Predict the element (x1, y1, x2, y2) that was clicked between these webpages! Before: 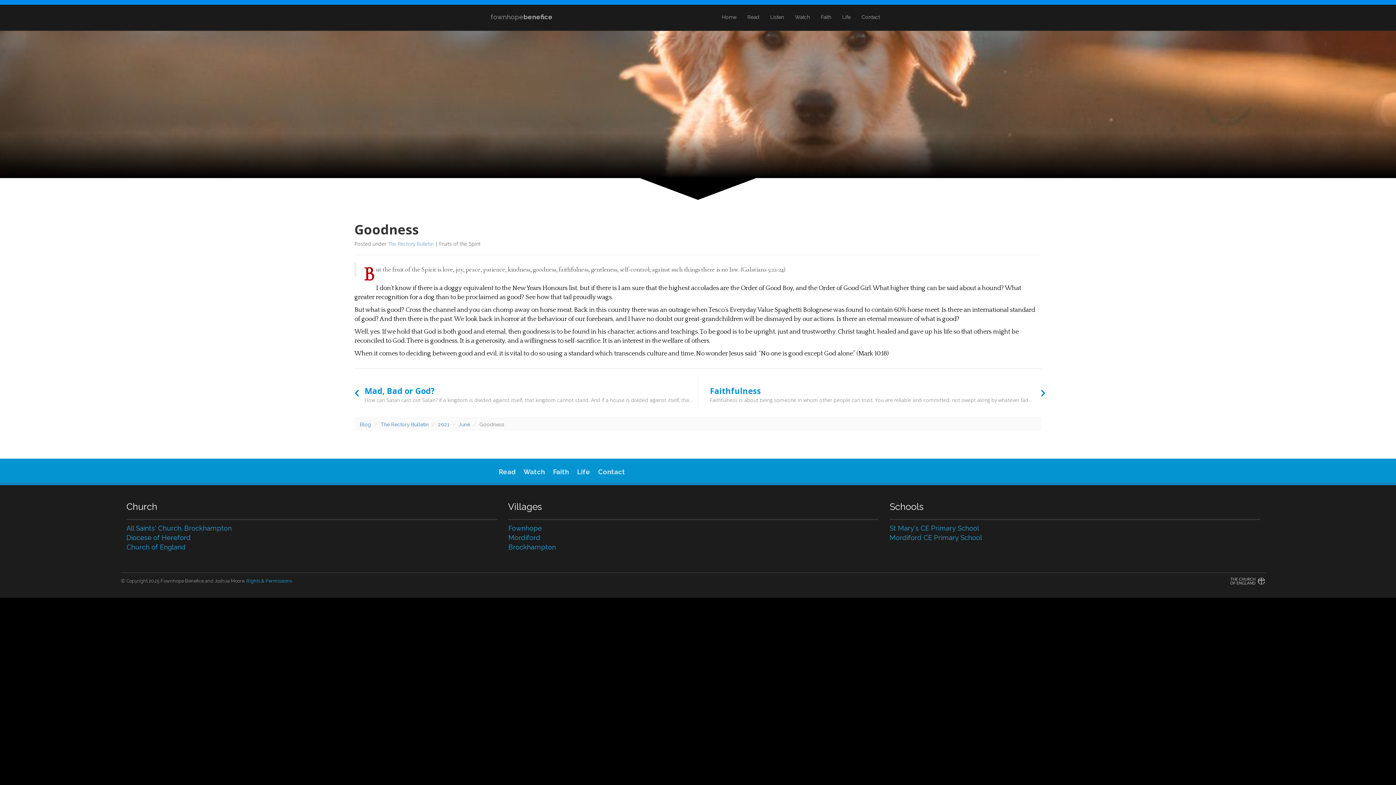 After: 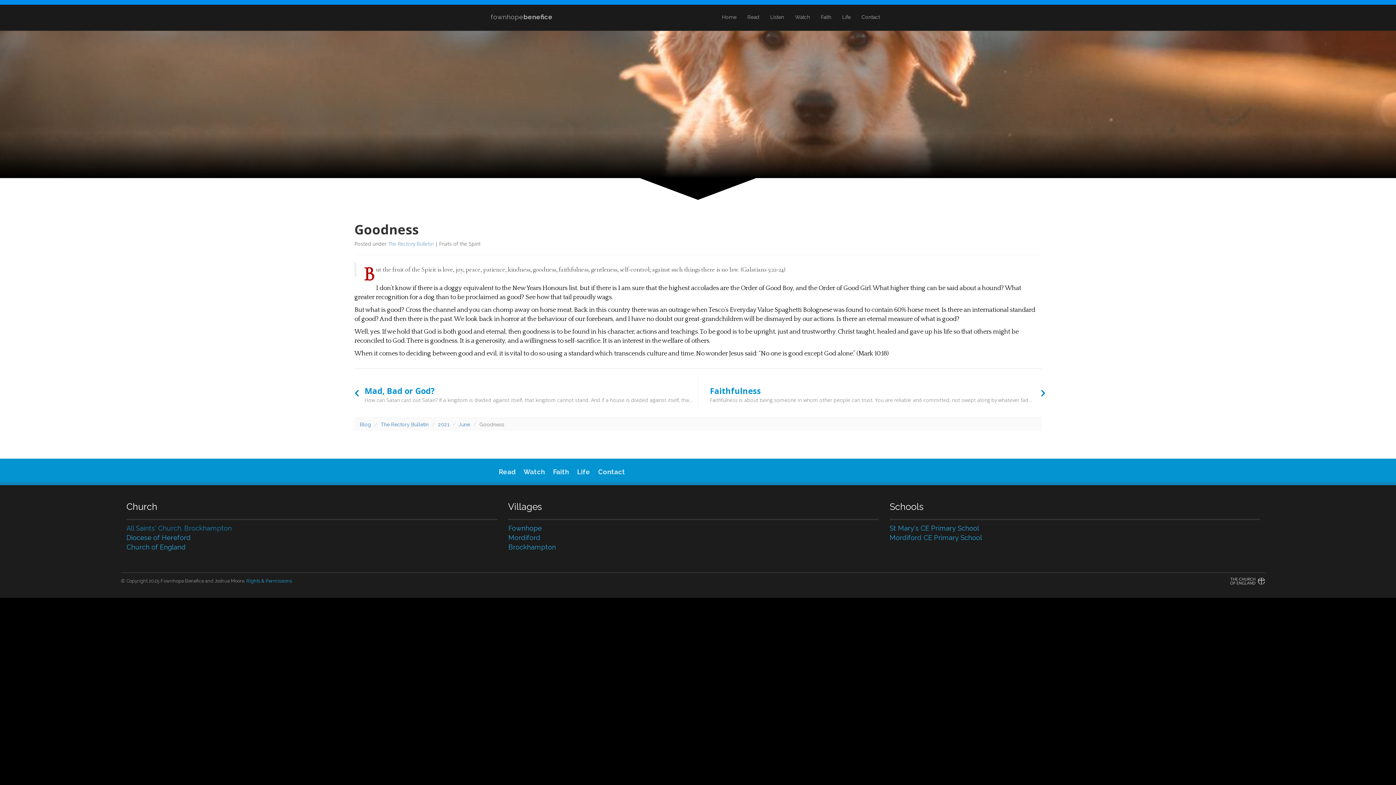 Action: label: All Saints' Church. Brockhampton bbox: (126, 524, 231, 532)